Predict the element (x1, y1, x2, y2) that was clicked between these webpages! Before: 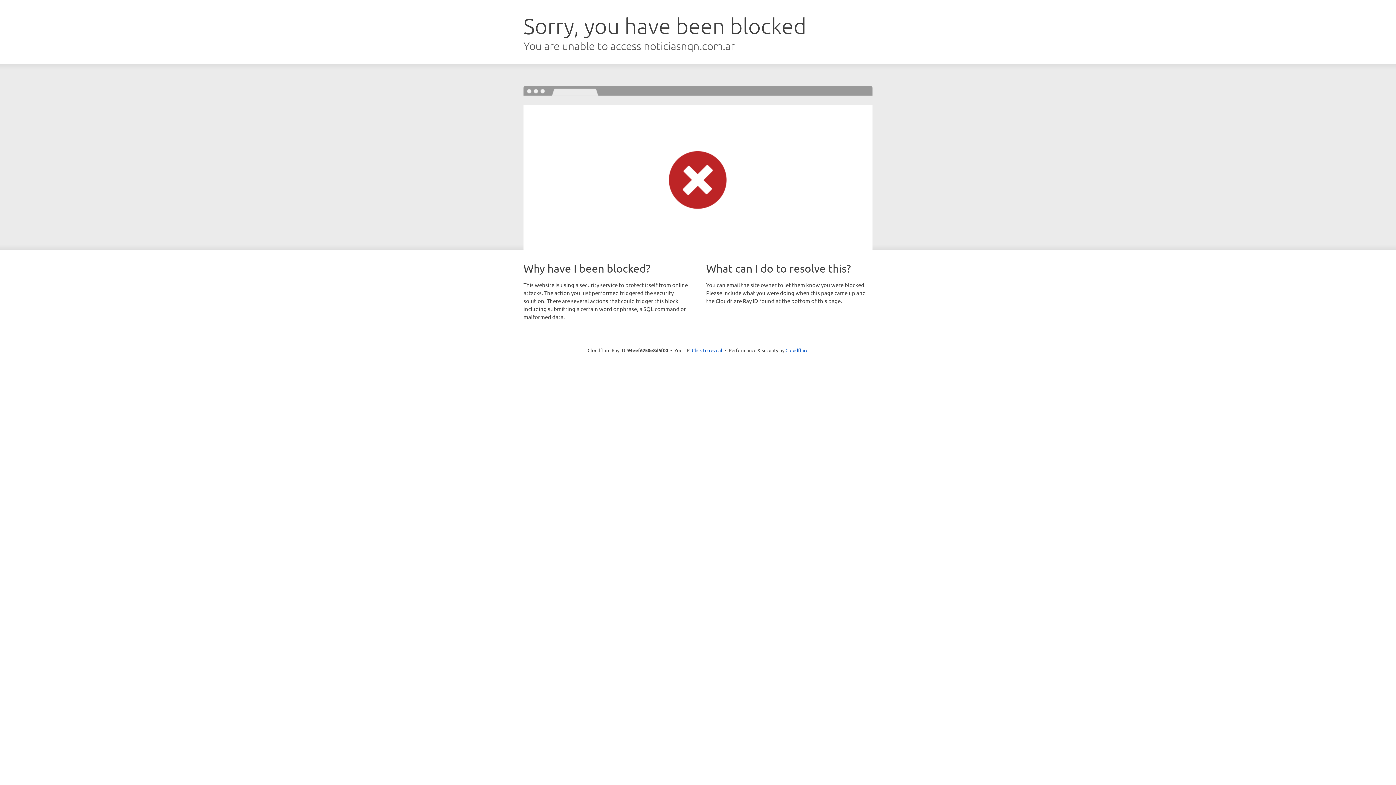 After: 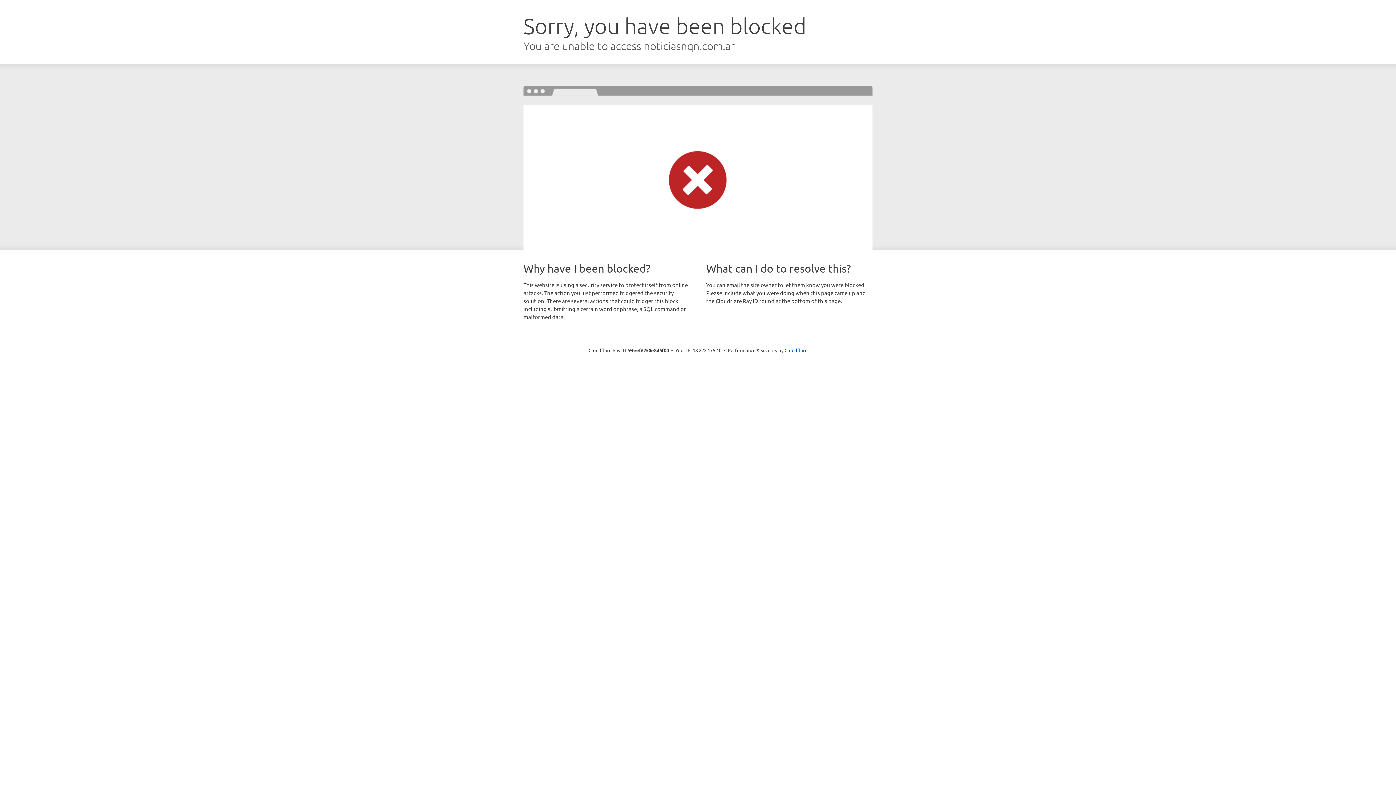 Action: bbox: (692, 346, 722, 353) label: Click to reveal